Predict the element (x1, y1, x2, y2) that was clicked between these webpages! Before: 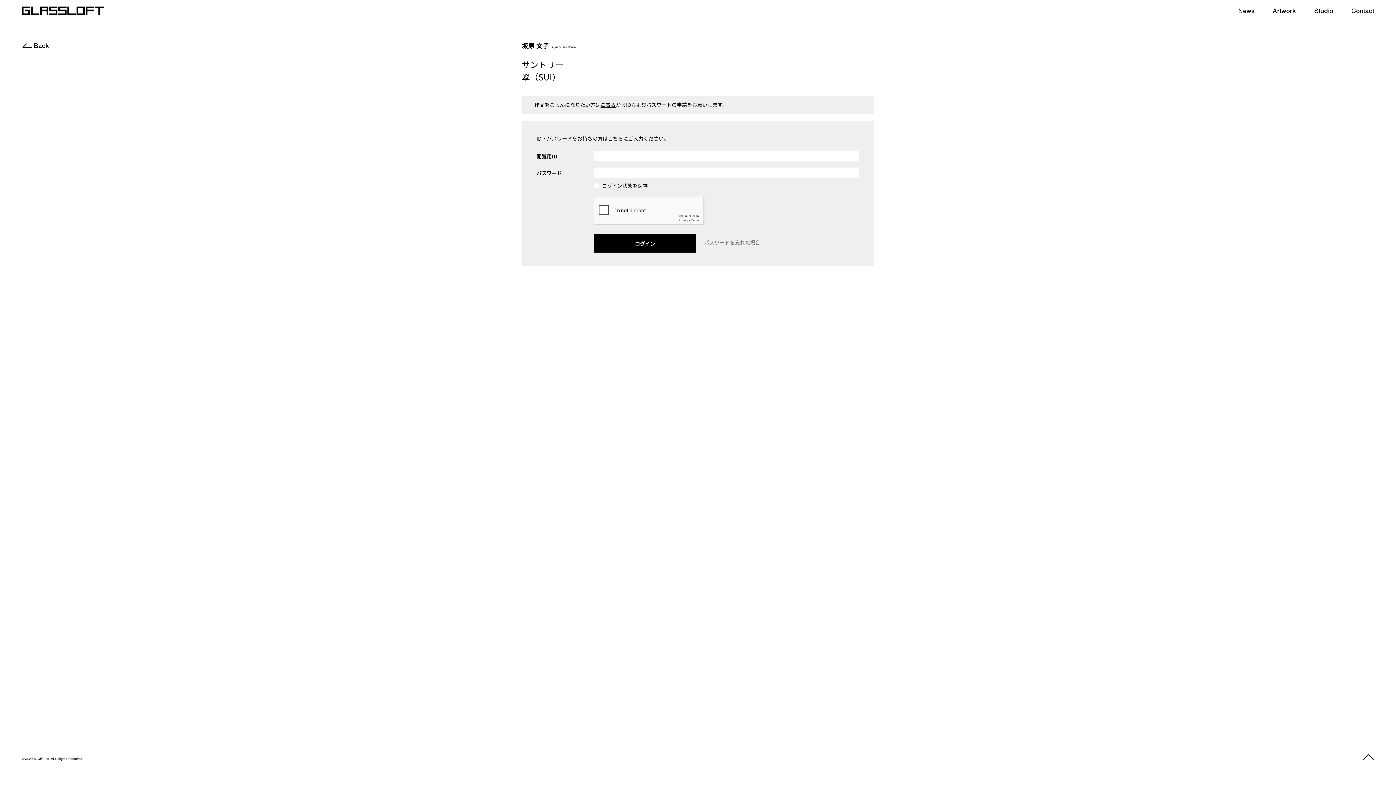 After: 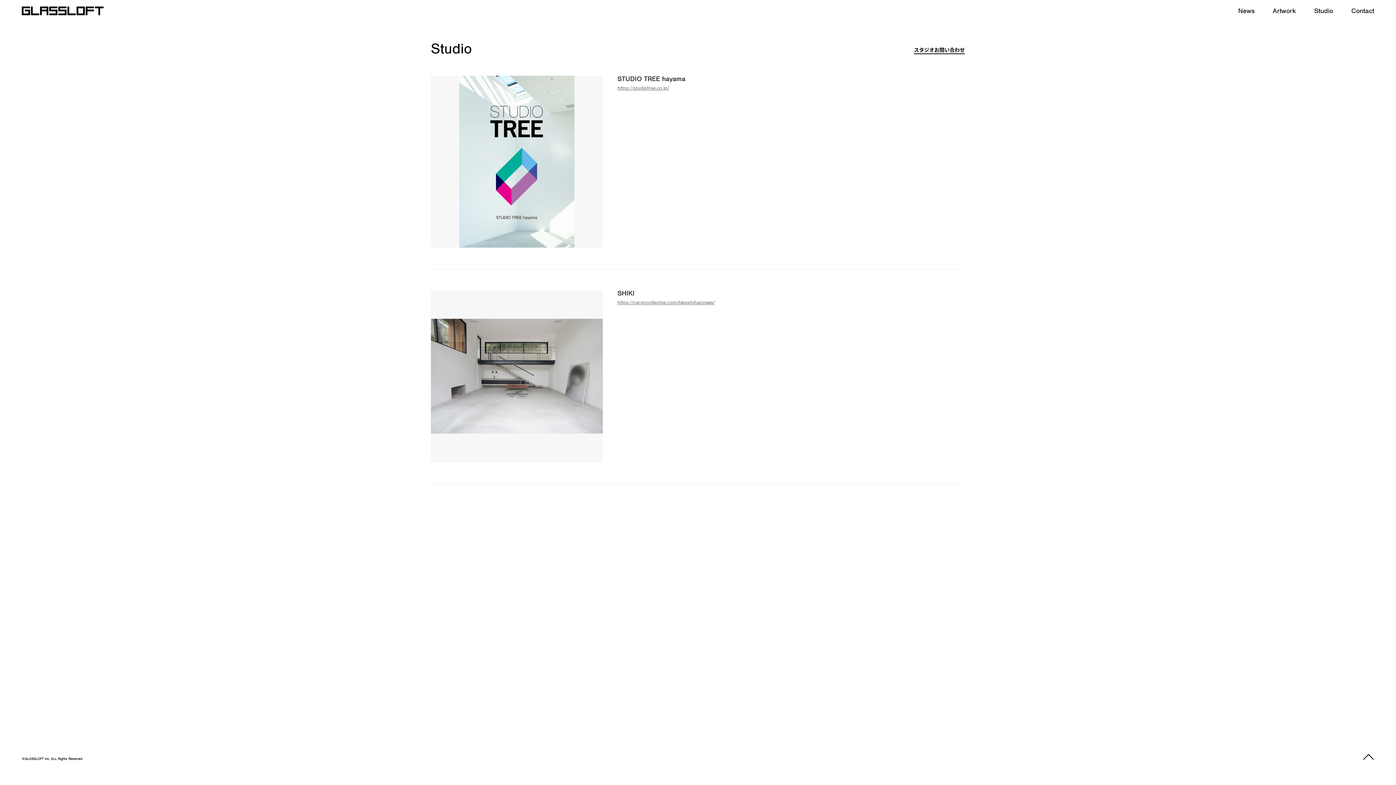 Action: label: Studio bbox: (1314, 6, 1333, 14)